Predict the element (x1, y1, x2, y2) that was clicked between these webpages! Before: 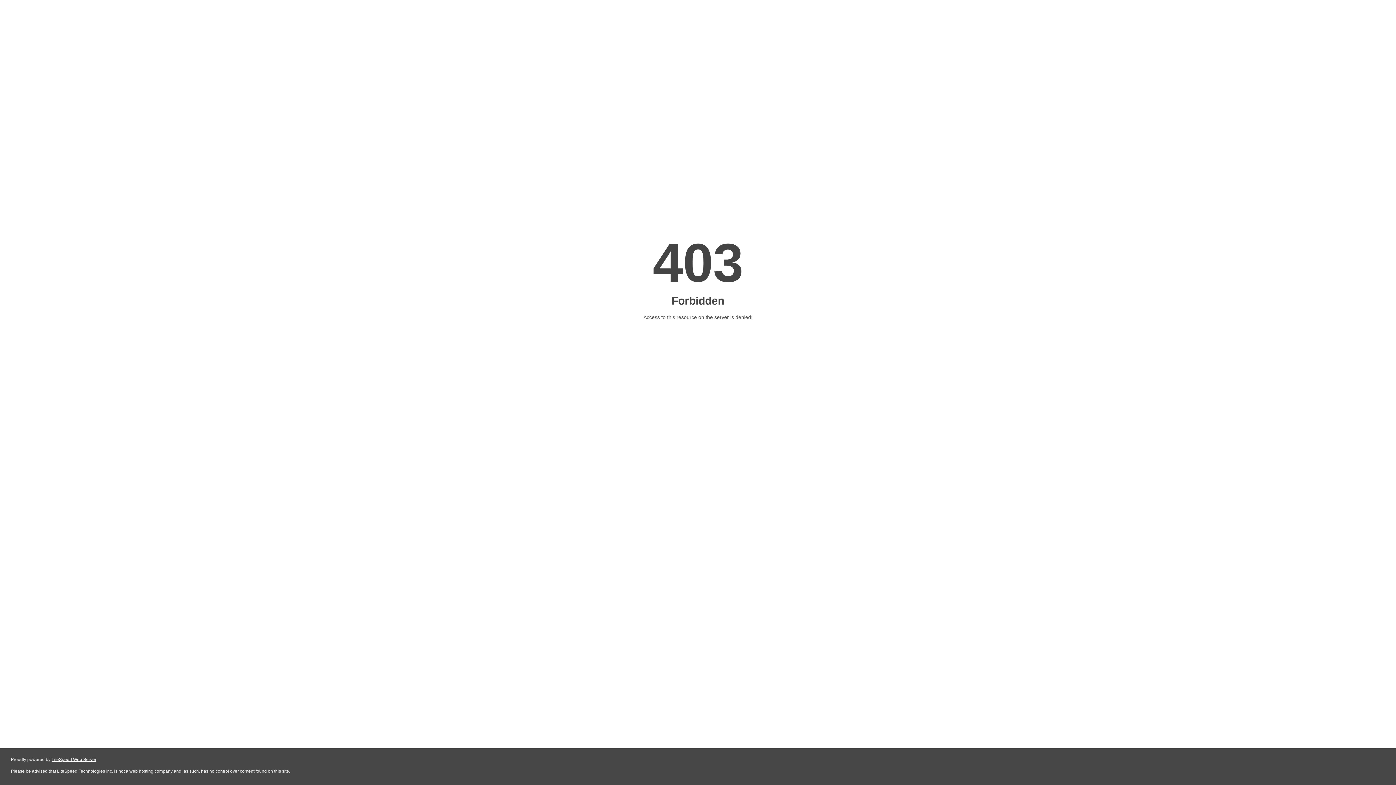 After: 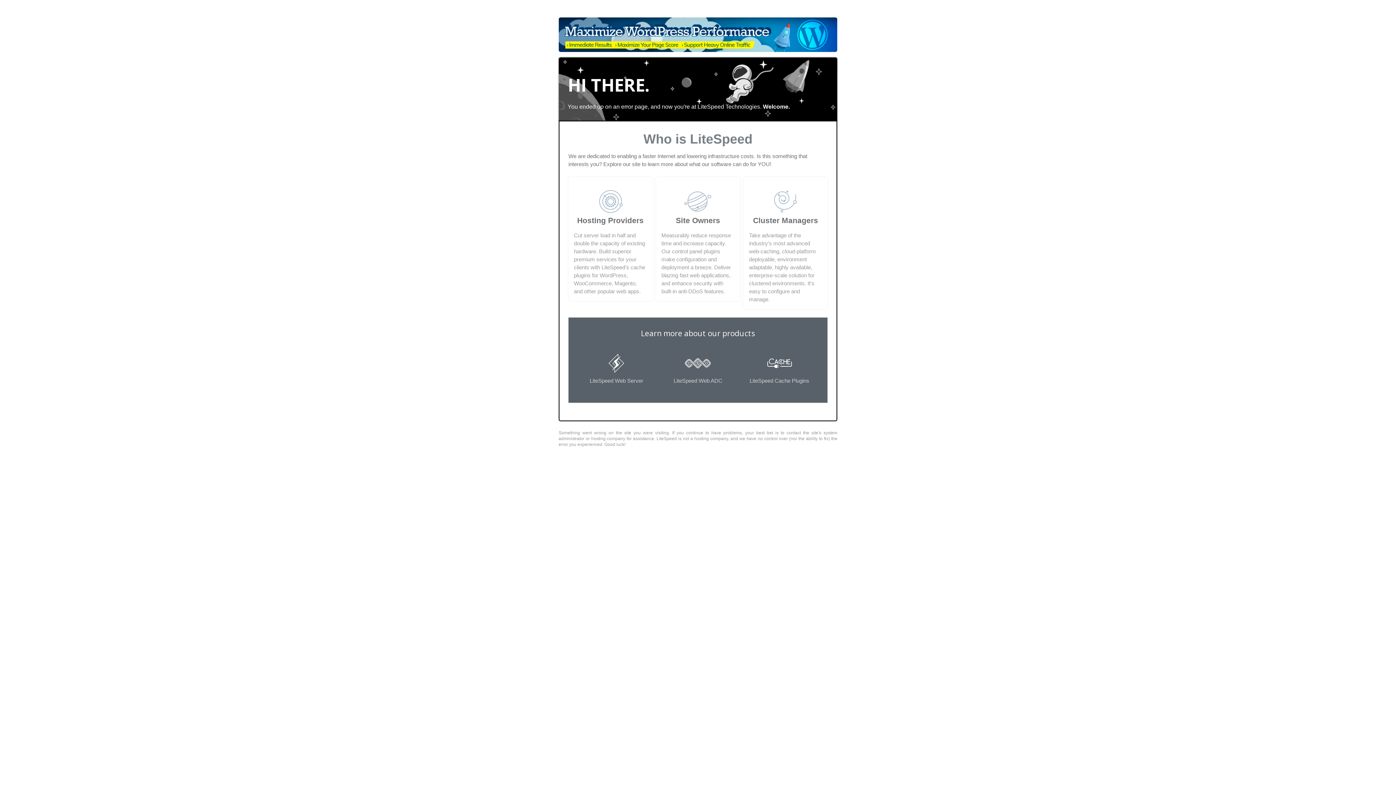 Action: label: LiteSpeed Web Server bbox: (51, 757, 96, 762)